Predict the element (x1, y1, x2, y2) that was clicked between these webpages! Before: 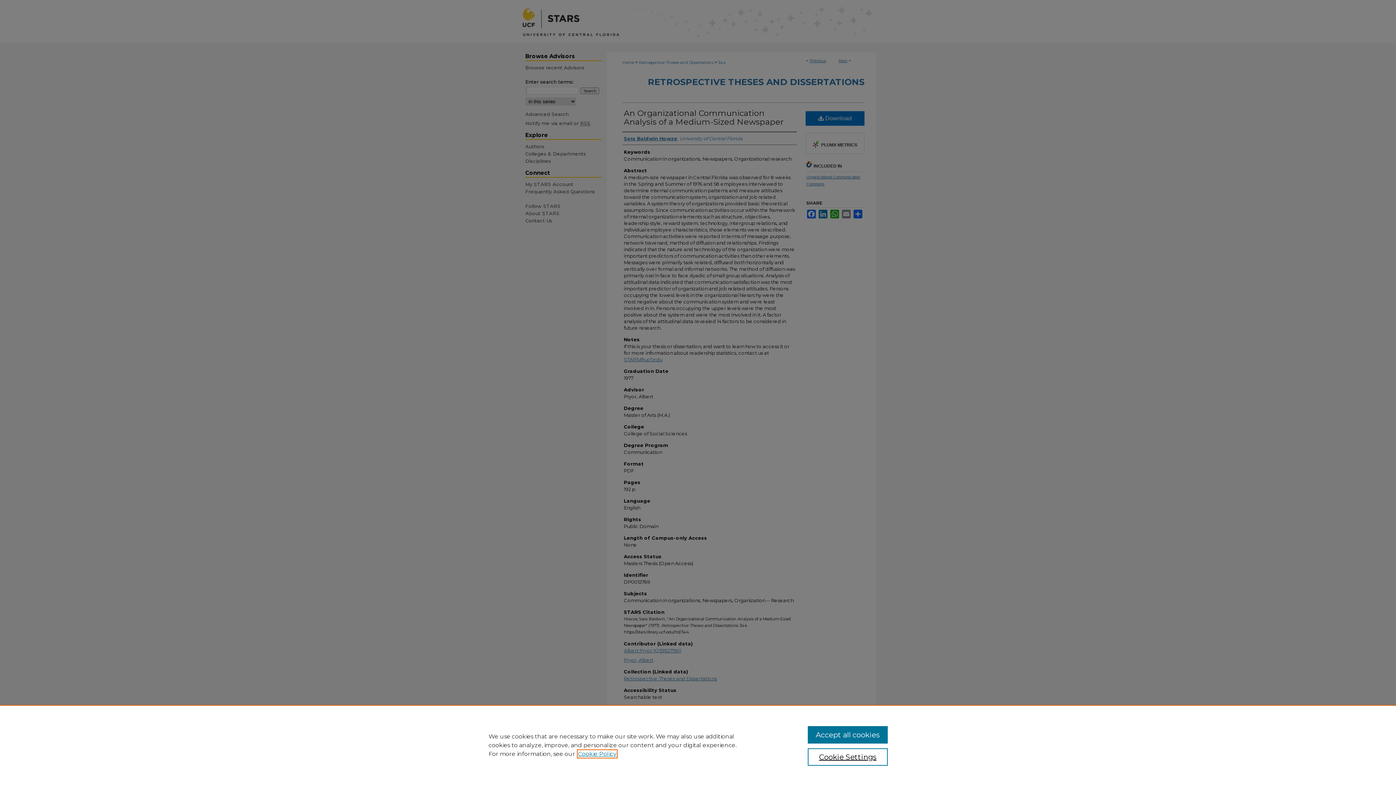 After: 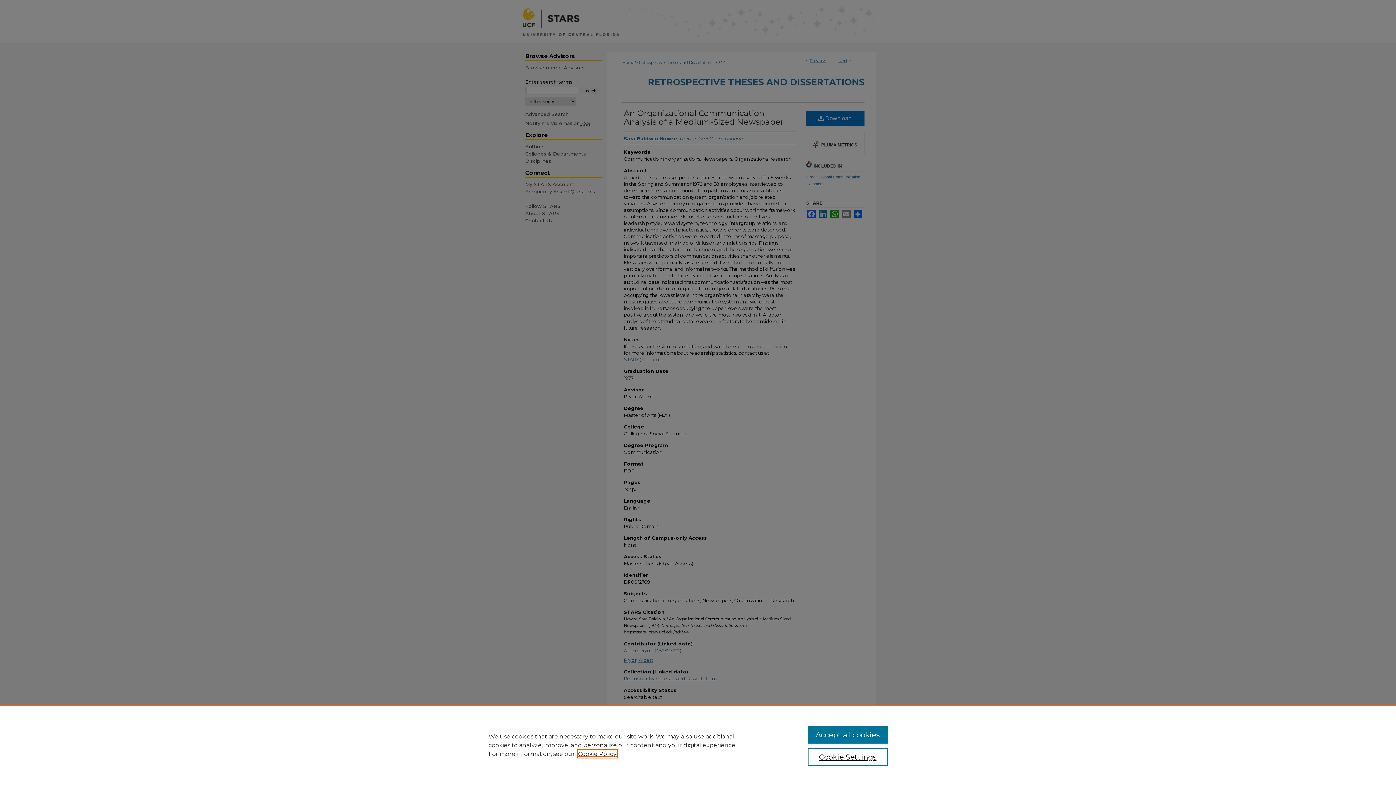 Action: bbox: (578, 750, 616, 757) label: , opens in a new tab